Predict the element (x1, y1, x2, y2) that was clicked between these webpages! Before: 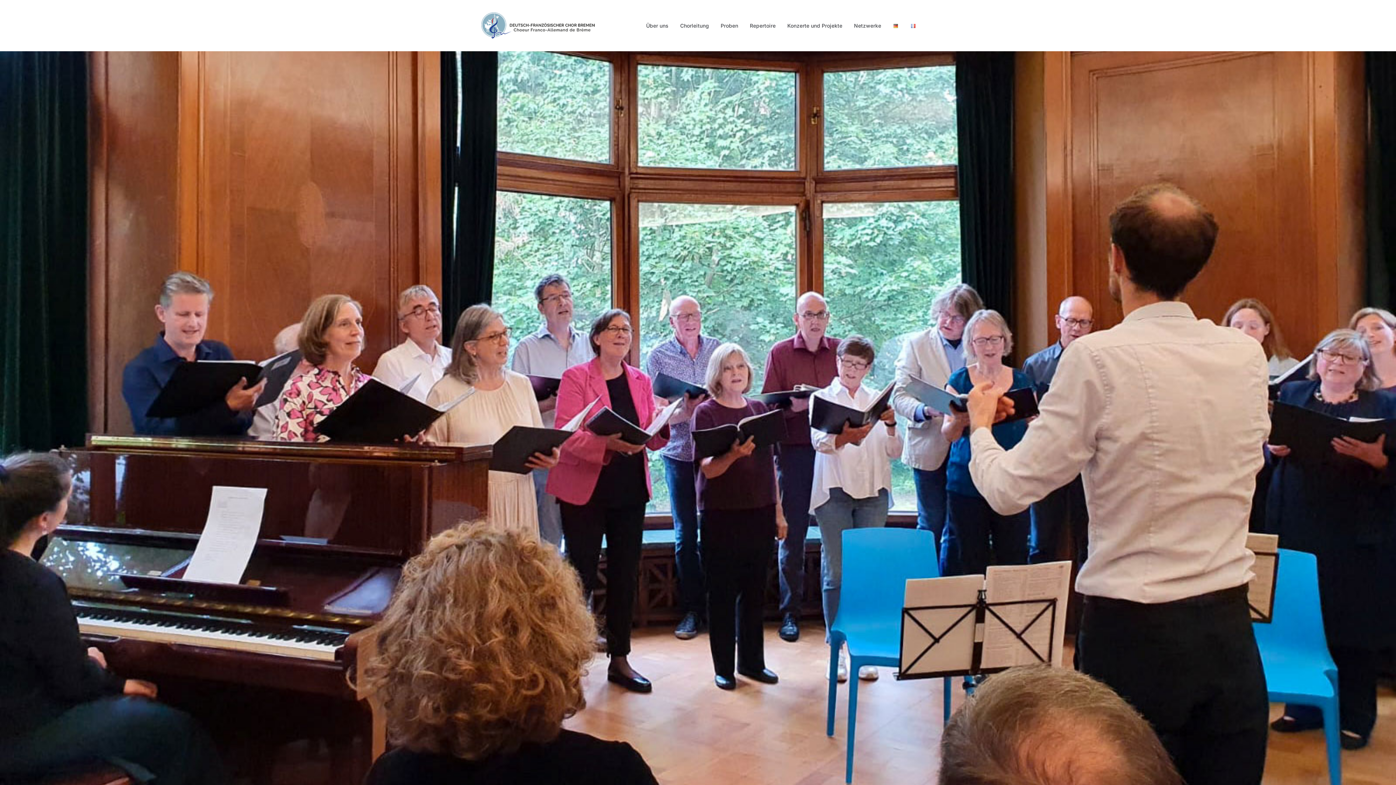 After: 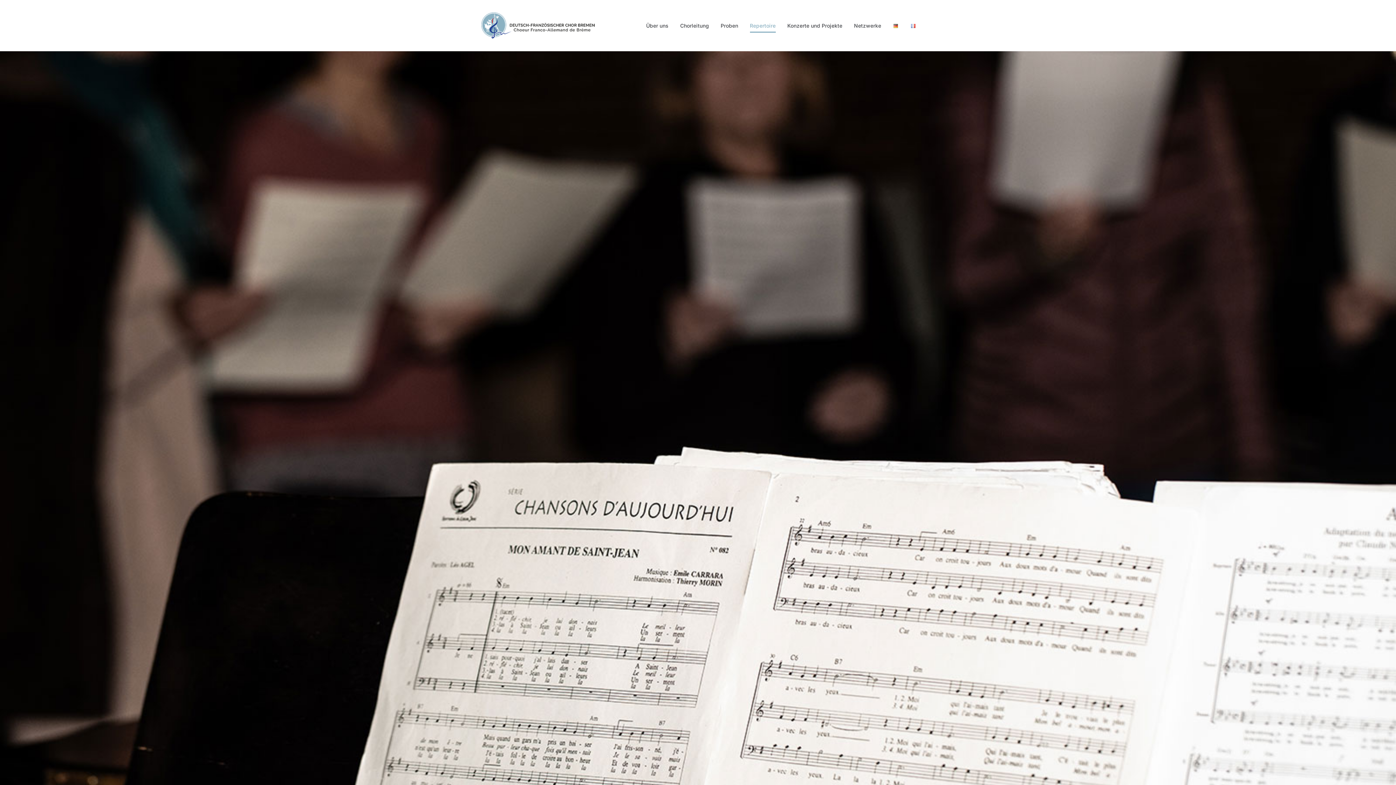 Action: bbox: (750, 0, 775, 51) label: Repertoire